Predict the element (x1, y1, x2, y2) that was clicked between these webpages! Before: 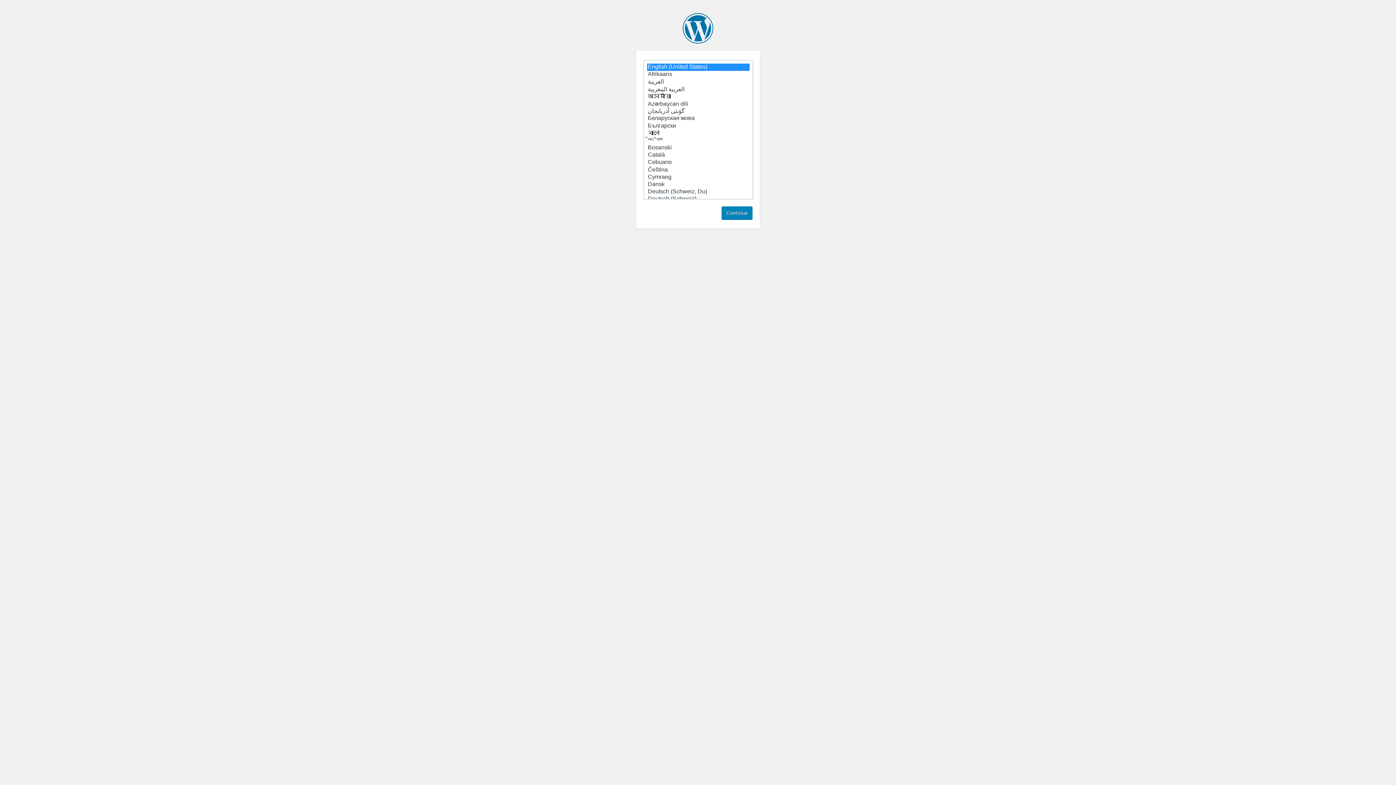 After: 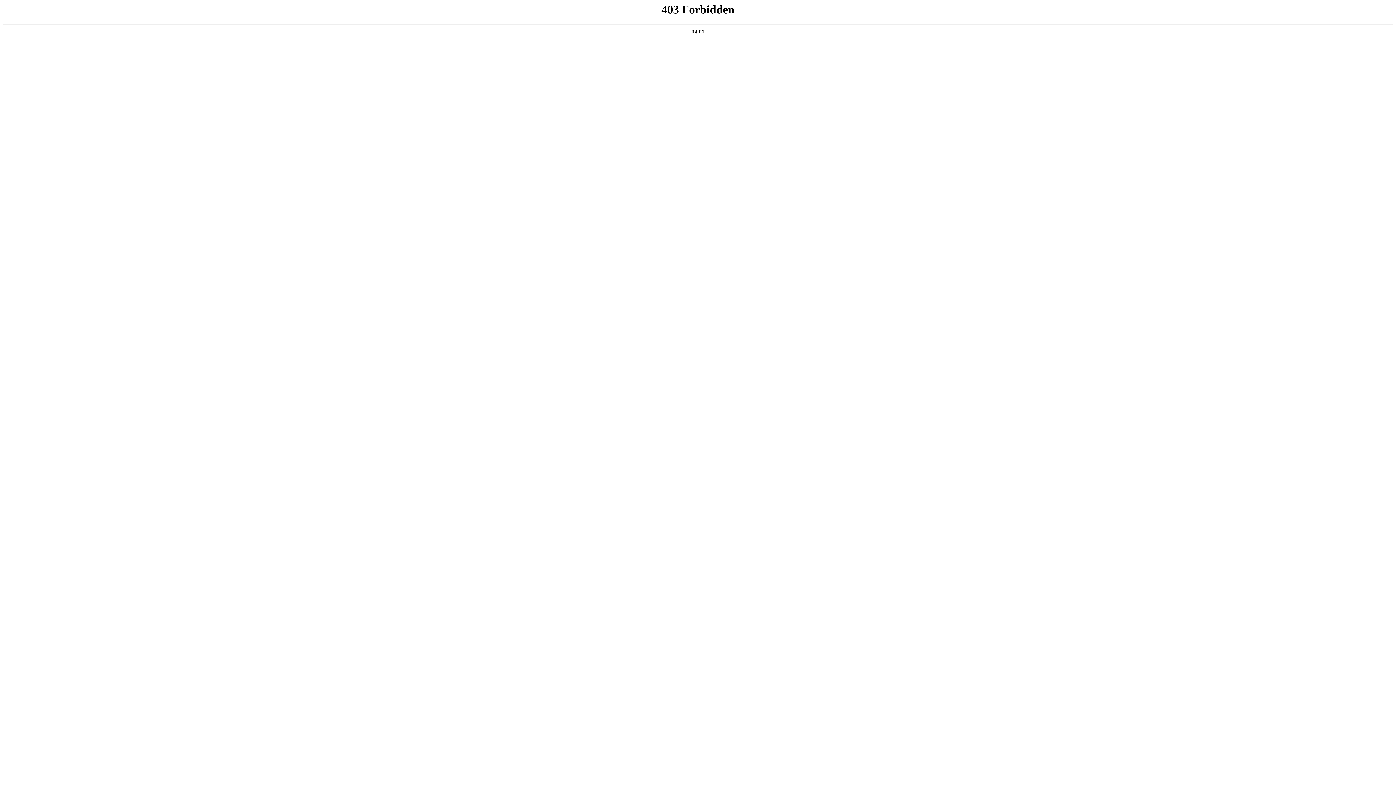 Action: bbox: (682, 13, 713, 43) label: WordPress